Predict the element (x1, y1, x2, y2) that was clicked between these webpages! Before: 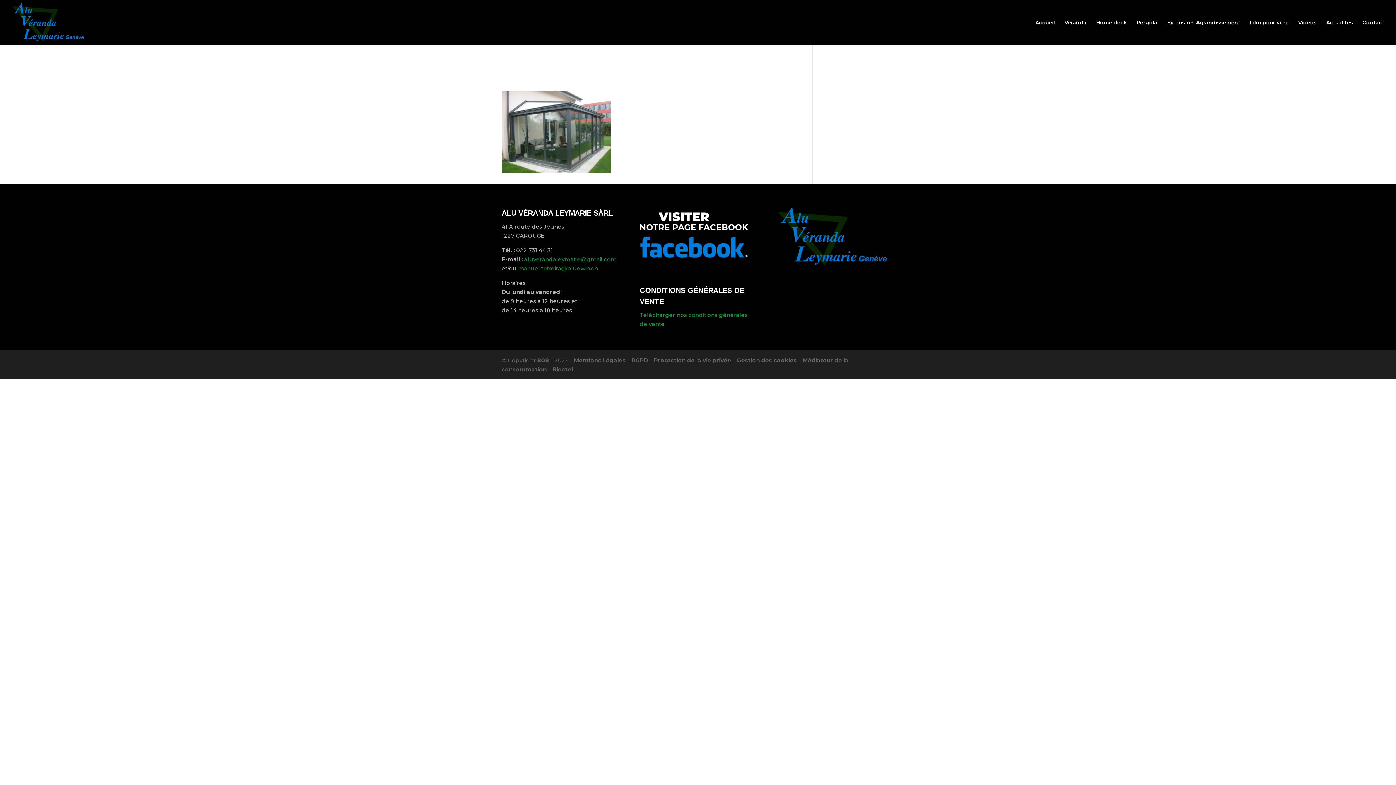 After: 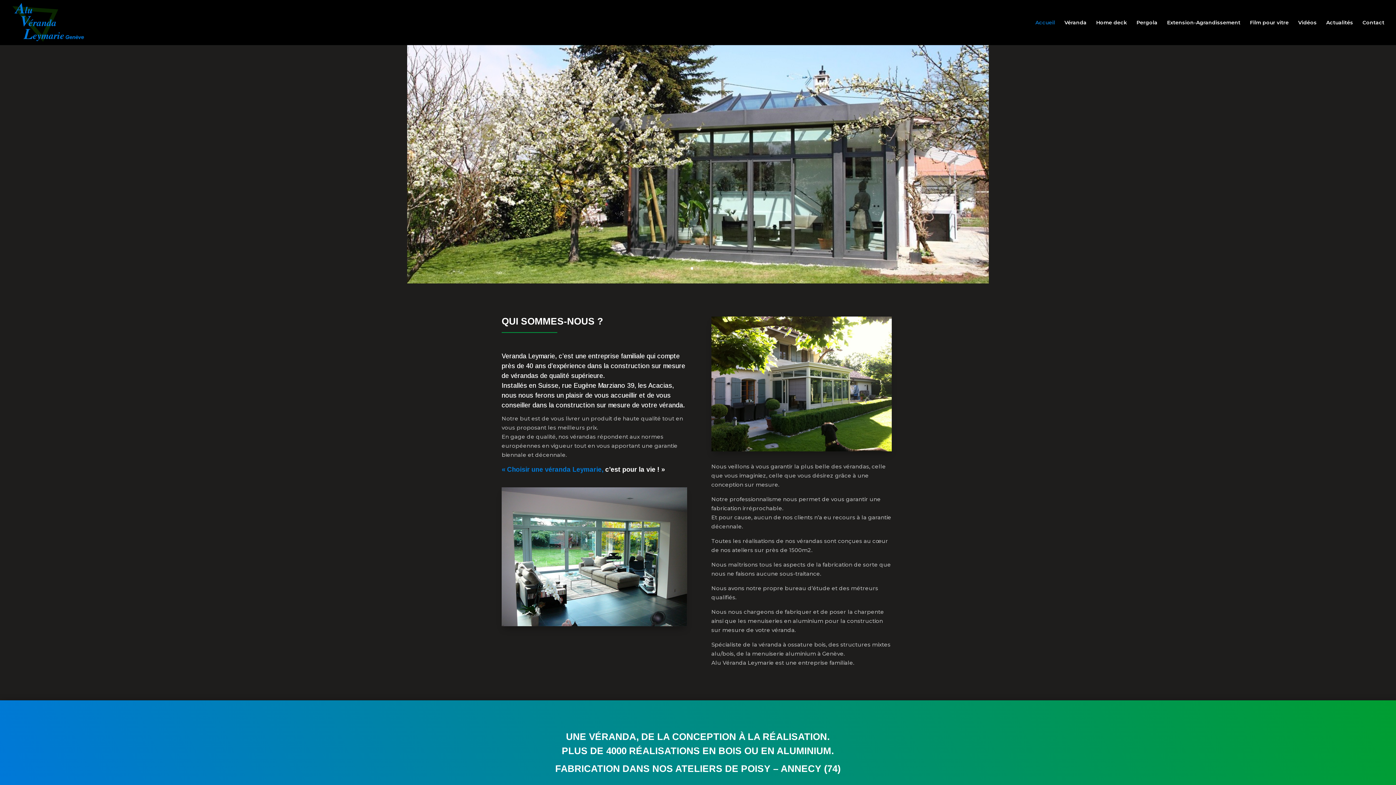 Action: label: Accueil bbox: (1035, 20, 1055, 45)